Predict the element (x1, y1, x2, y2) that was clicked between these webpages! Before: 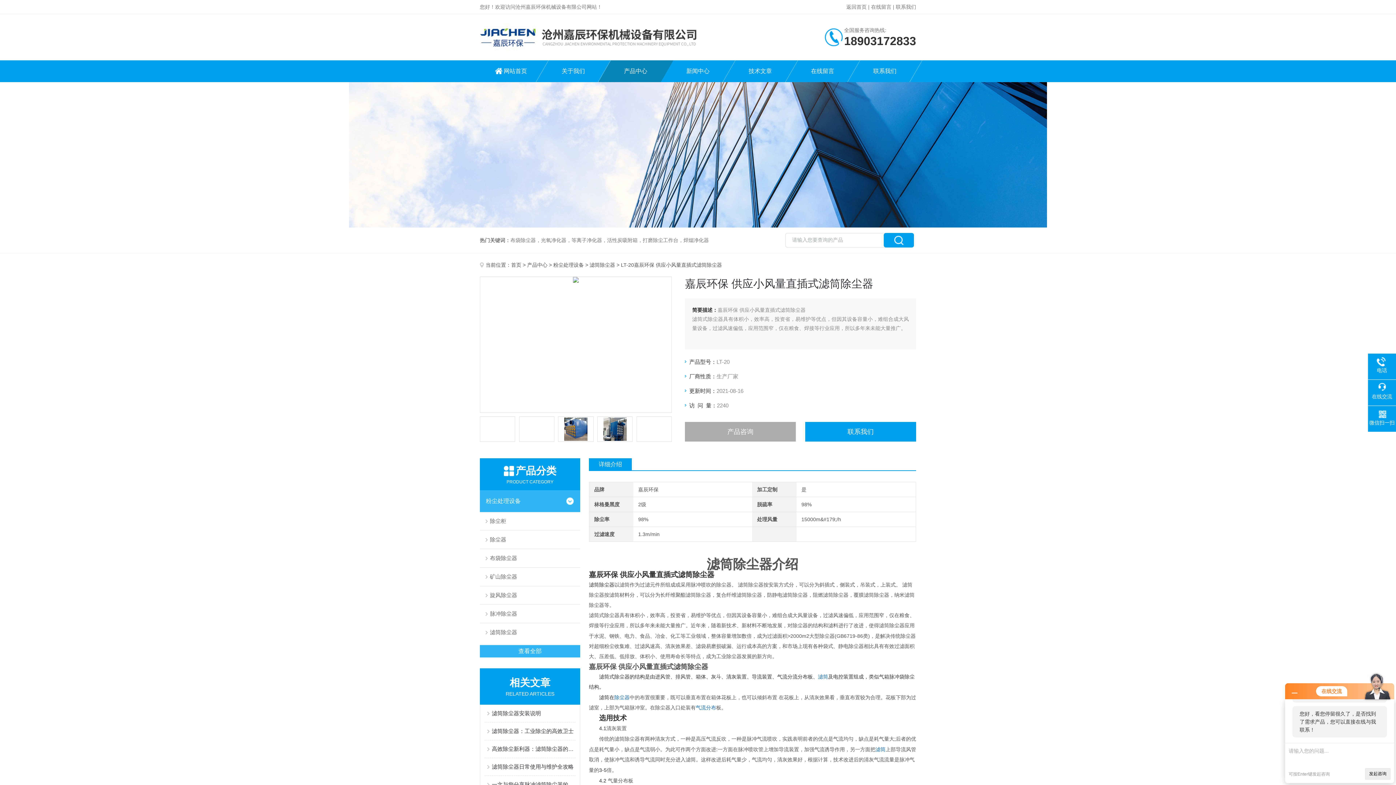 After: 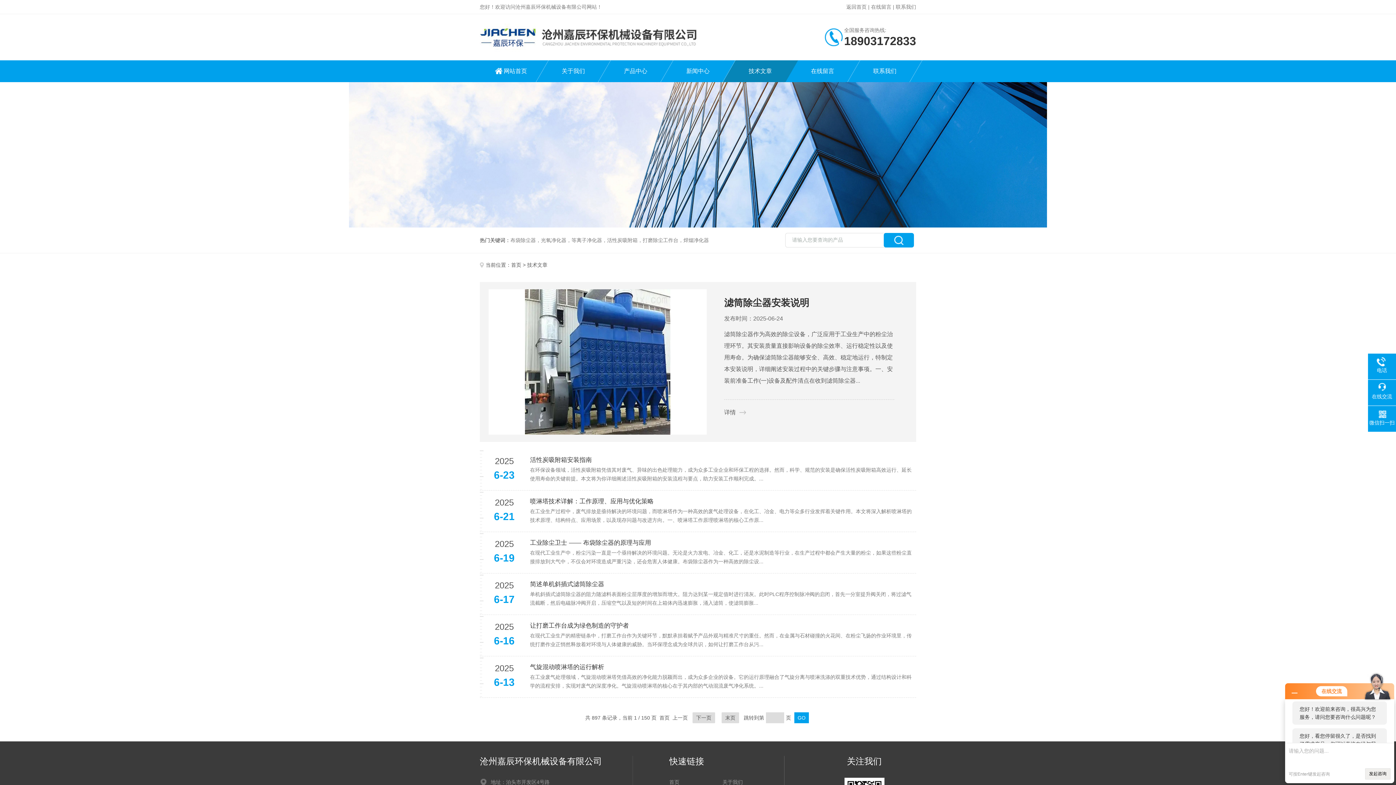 Action: label: 技术文章 bbox: (729, 60, 791, 82)